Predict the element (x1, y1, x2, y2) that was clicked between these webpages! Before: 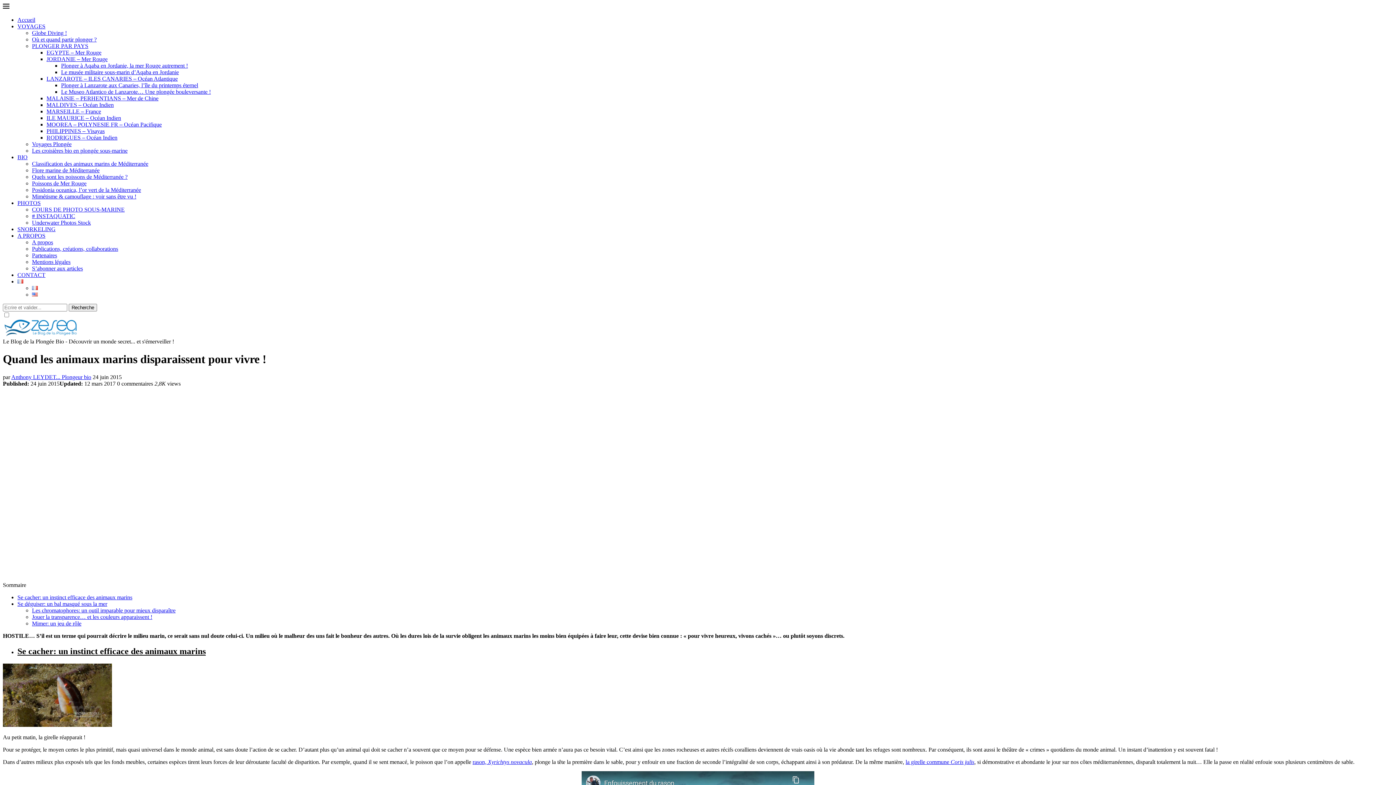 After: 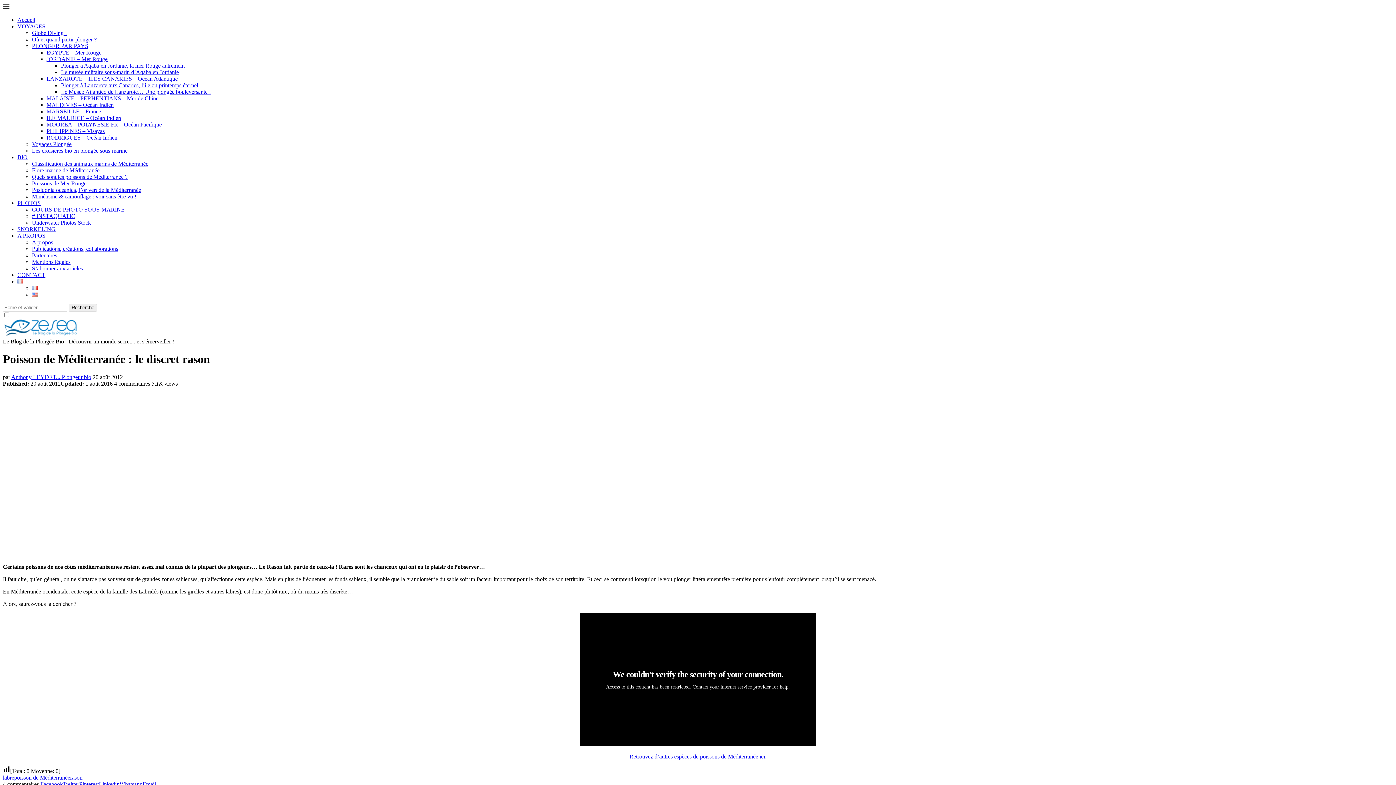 Action: bbox: (472, 759, 532, 765) label: rason, Xyrichtys novacula